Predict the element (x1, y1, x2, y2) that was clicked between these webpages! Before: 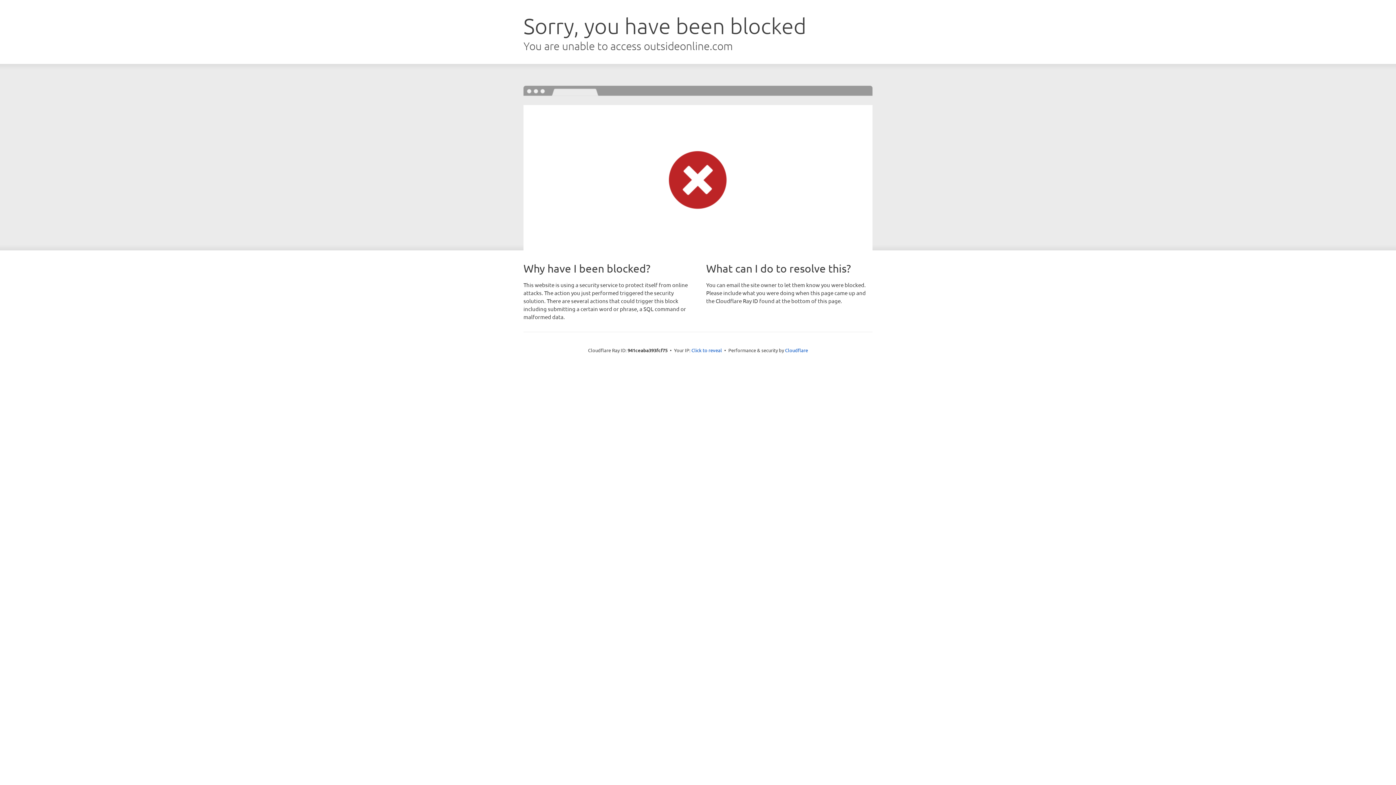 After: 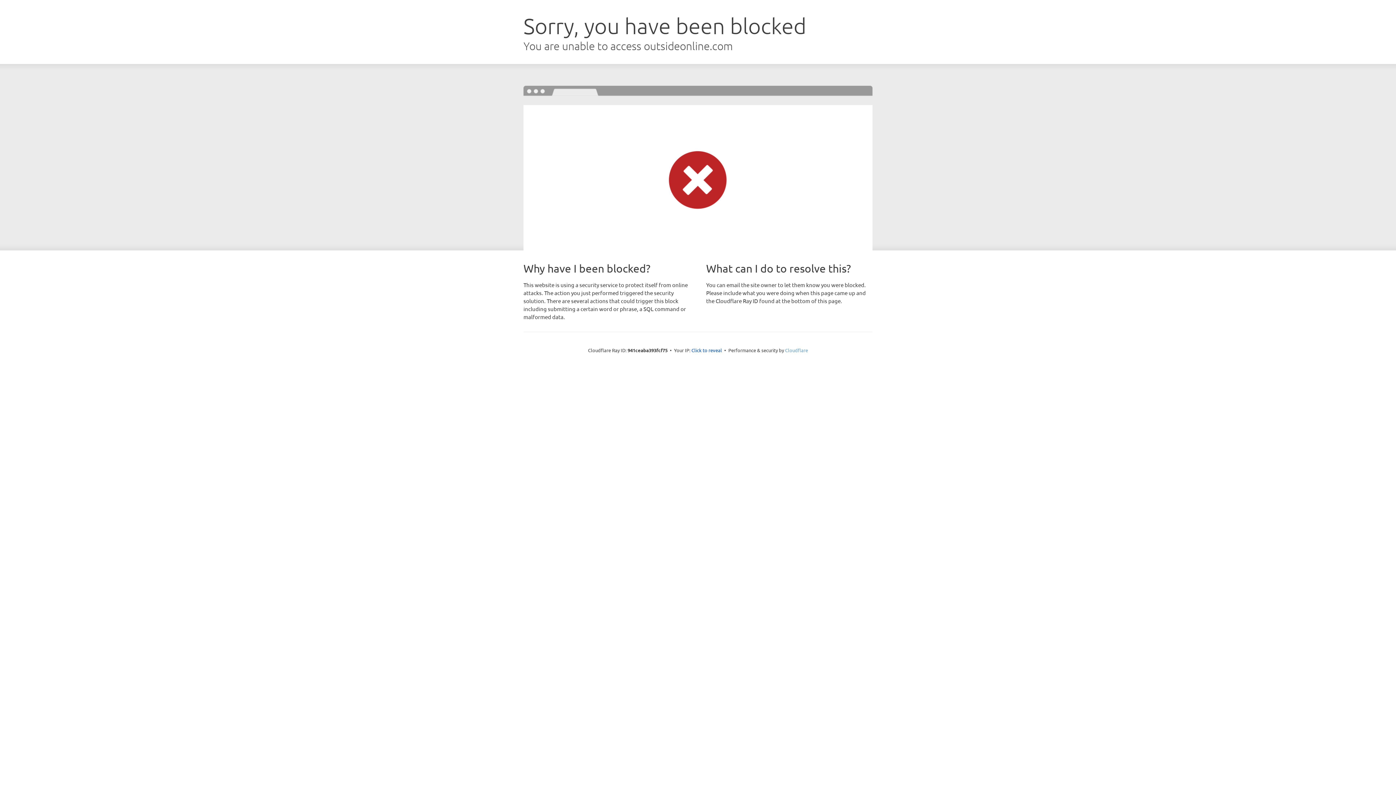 Action: bbox: (785, 347, 808, 353) label: Cloudflare